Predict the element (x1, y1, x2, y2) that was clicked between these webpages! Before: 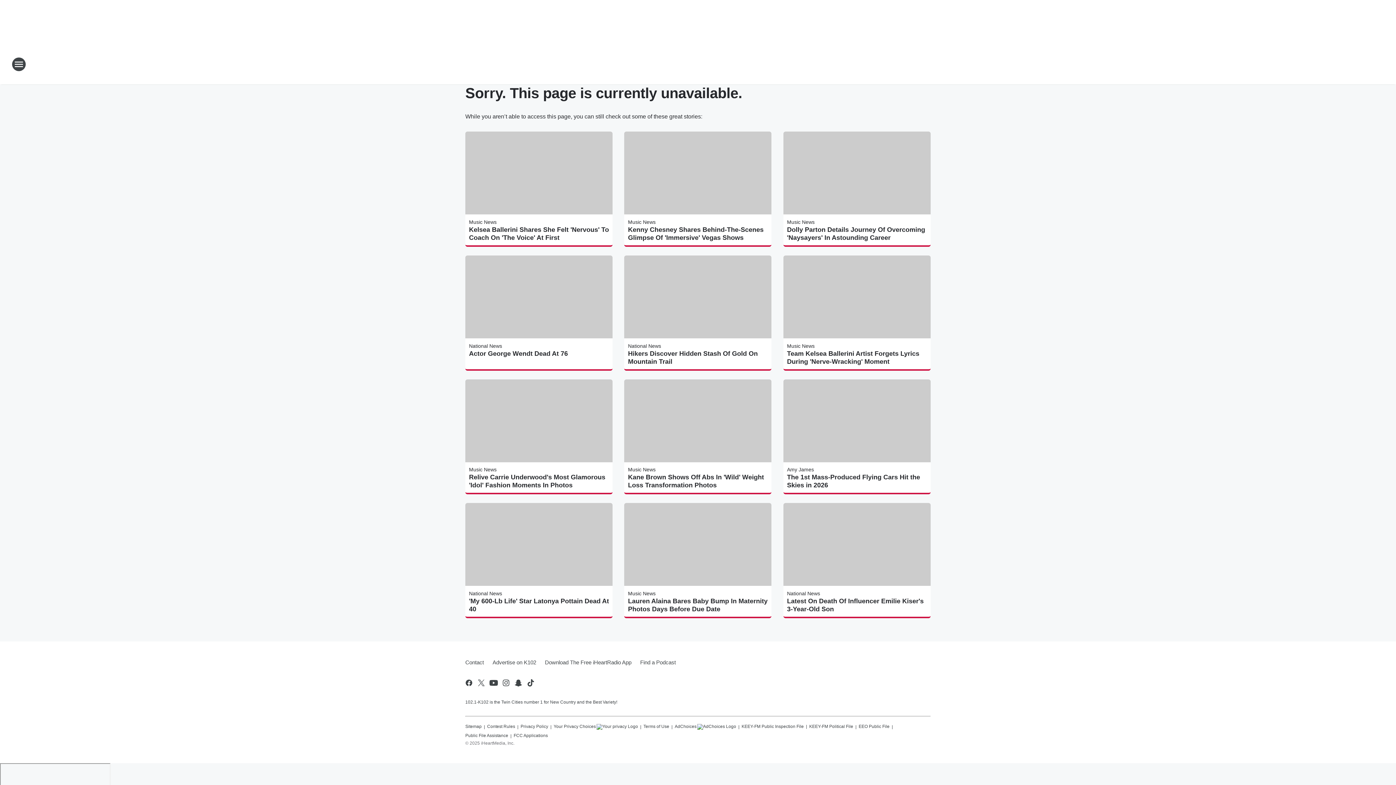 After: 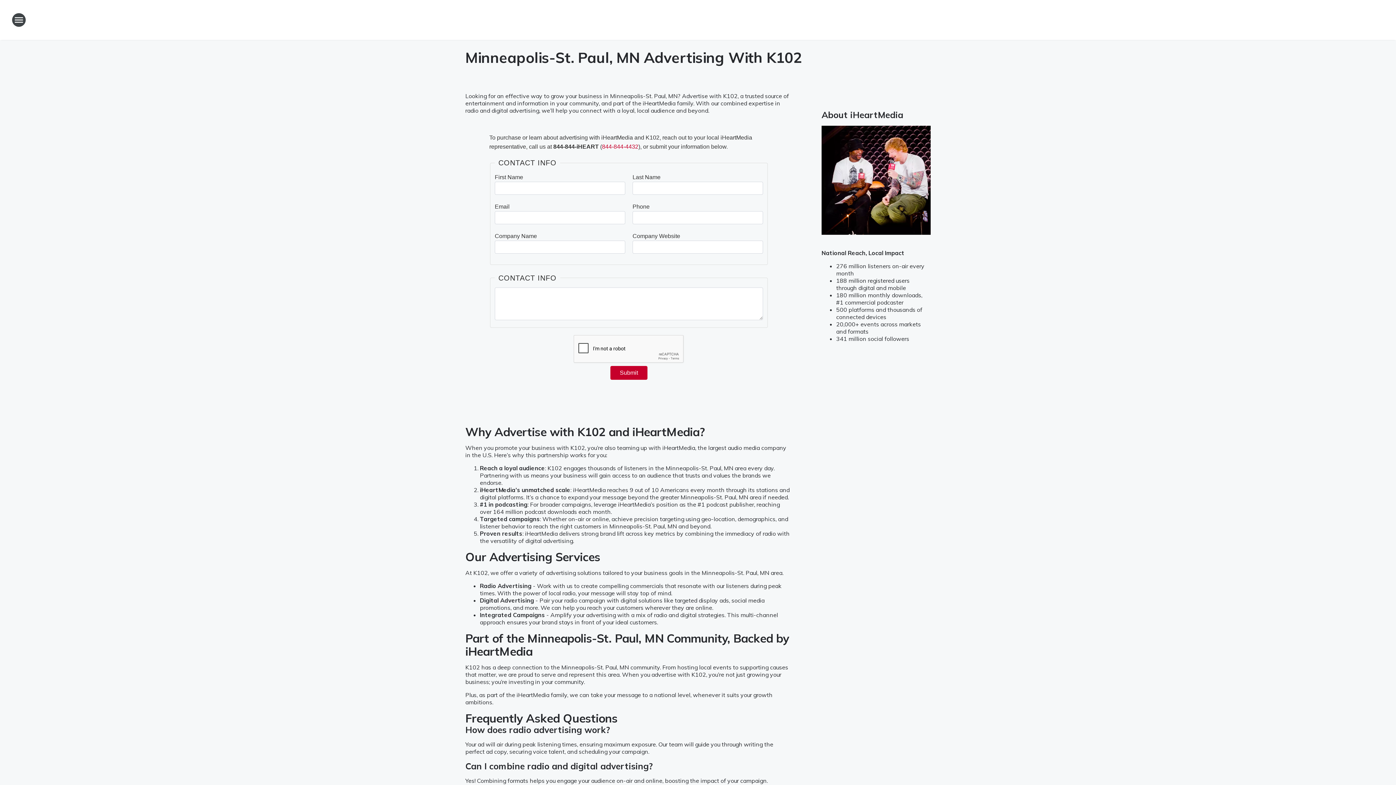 Action: label: Advertise on K102 bbox: (488, 653, 540, 672)